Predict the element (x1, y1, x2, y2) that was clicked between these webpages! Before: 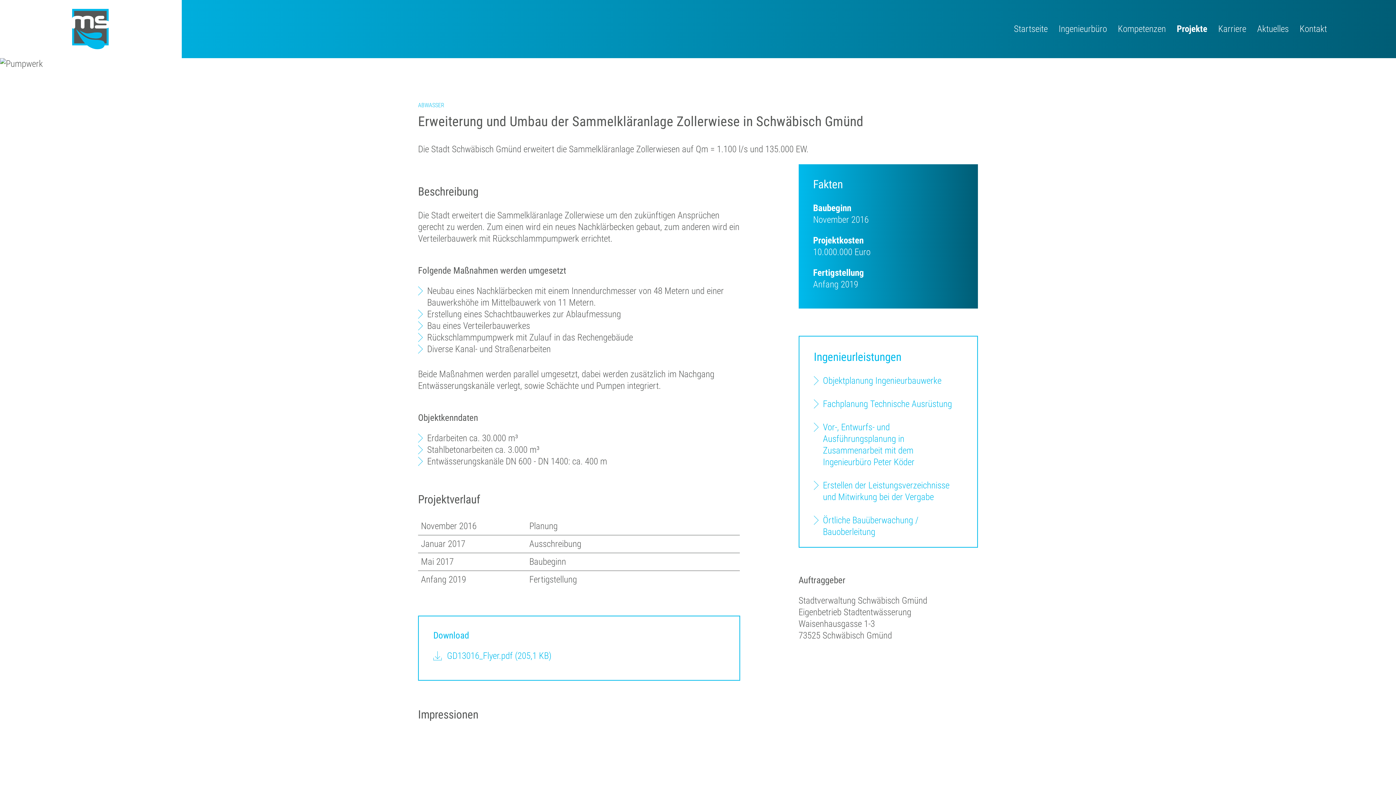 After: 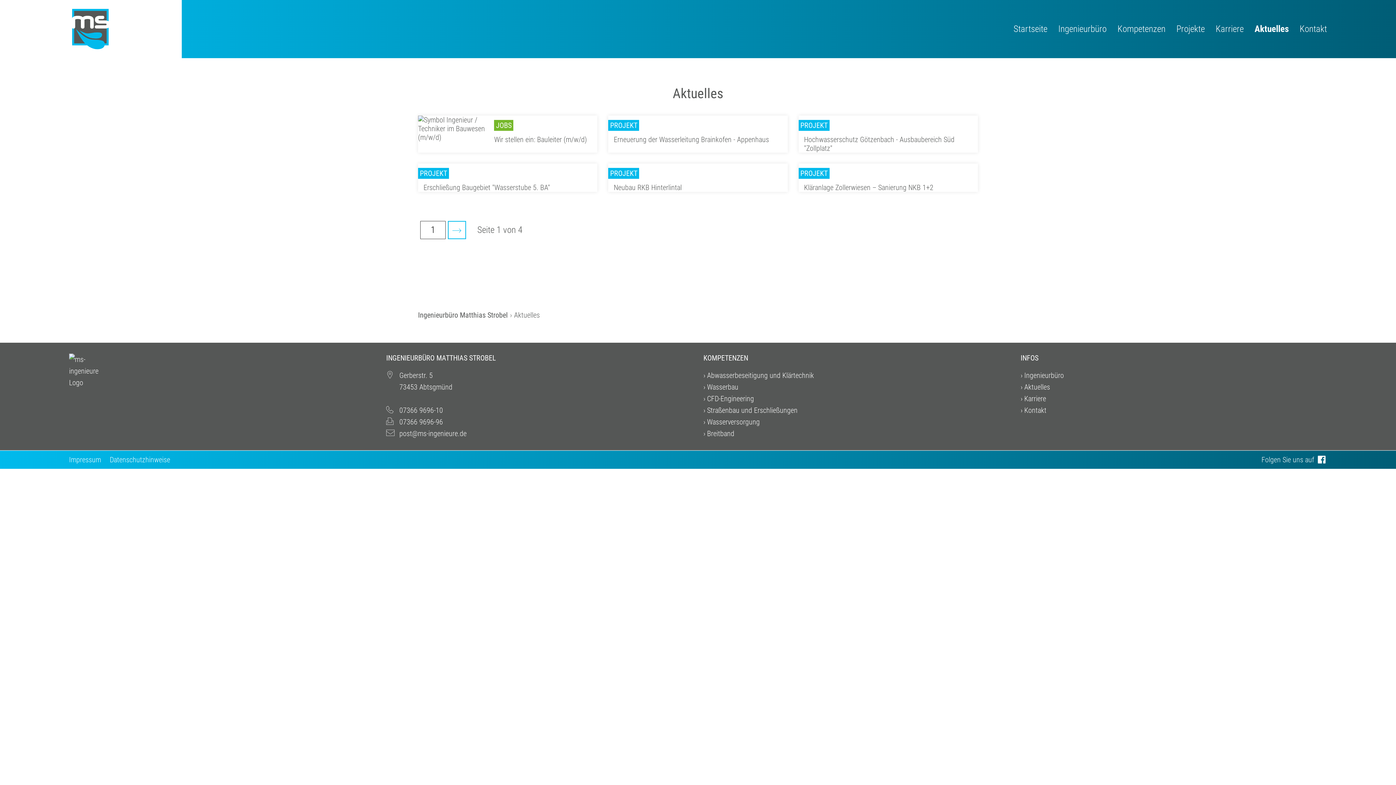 Action: bbox: (1257, 23, 1289, 34) label: Aktuelles